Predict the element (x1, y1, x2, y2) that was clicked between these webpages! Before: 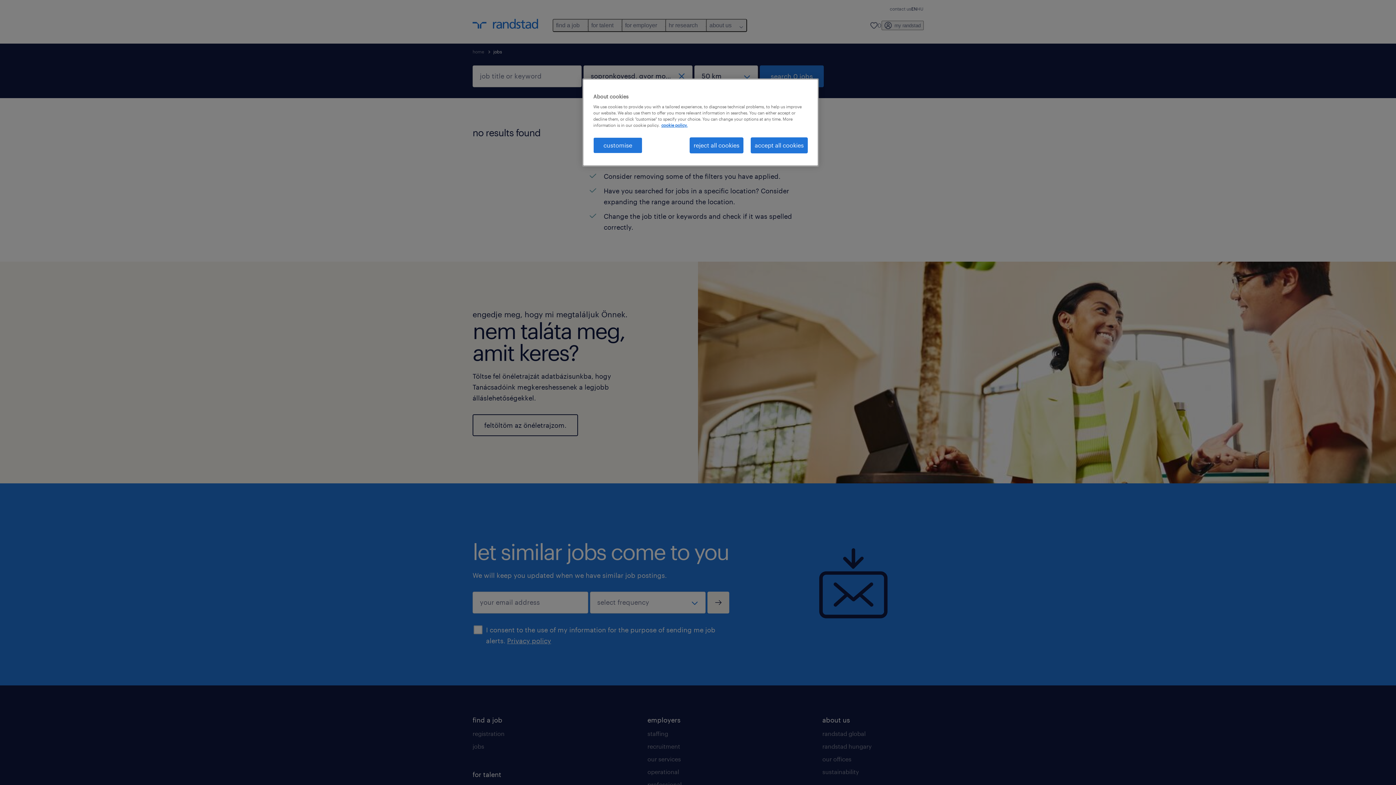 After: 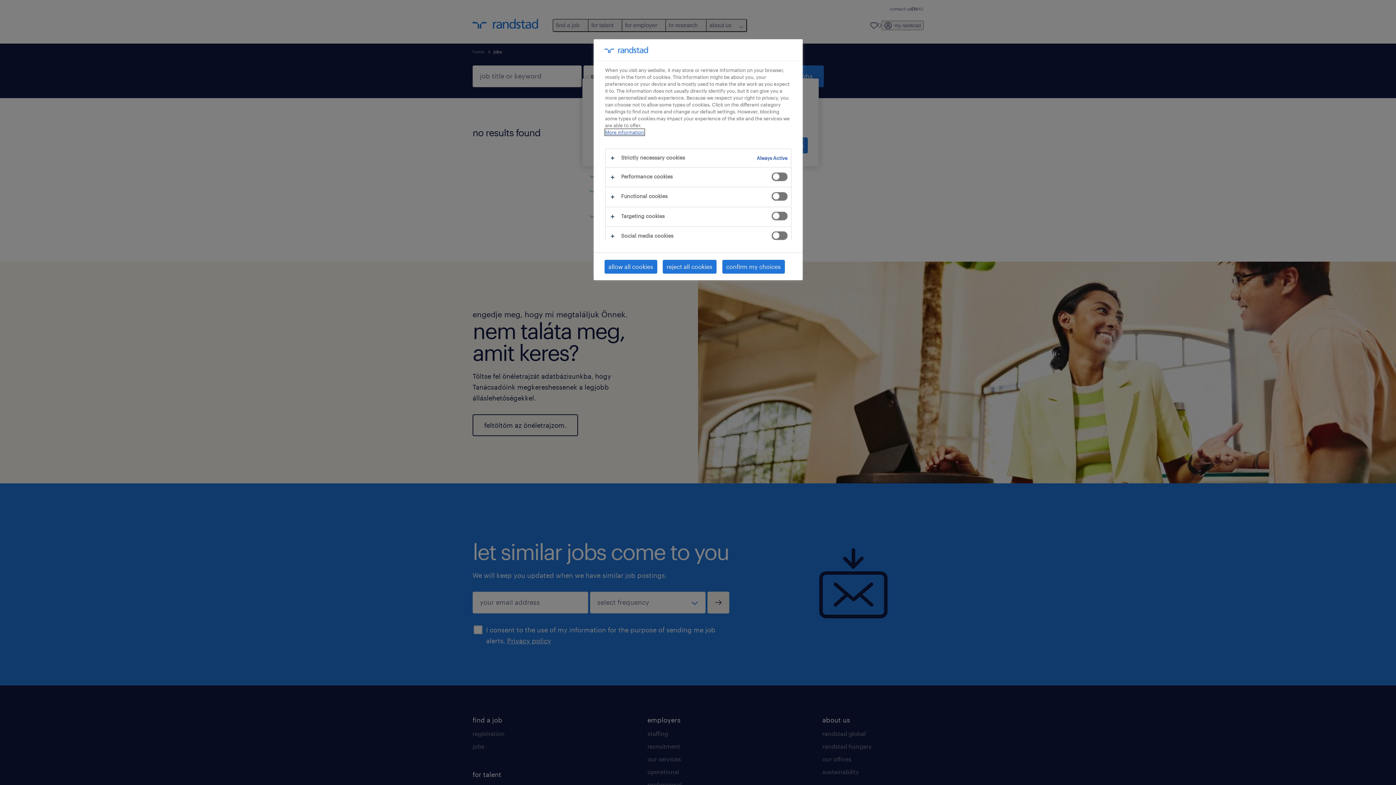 Action: bbox: (593, 137, 642, 153) label: customise